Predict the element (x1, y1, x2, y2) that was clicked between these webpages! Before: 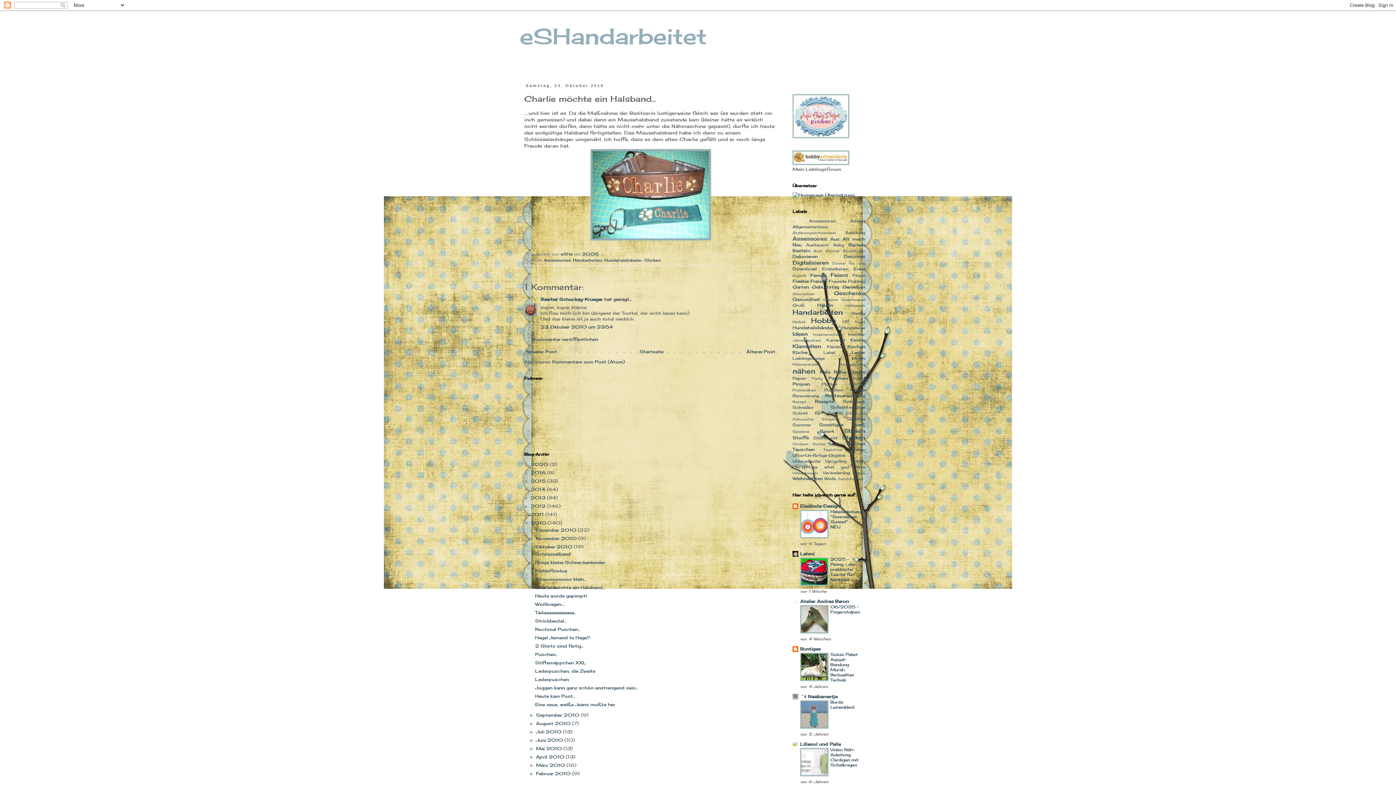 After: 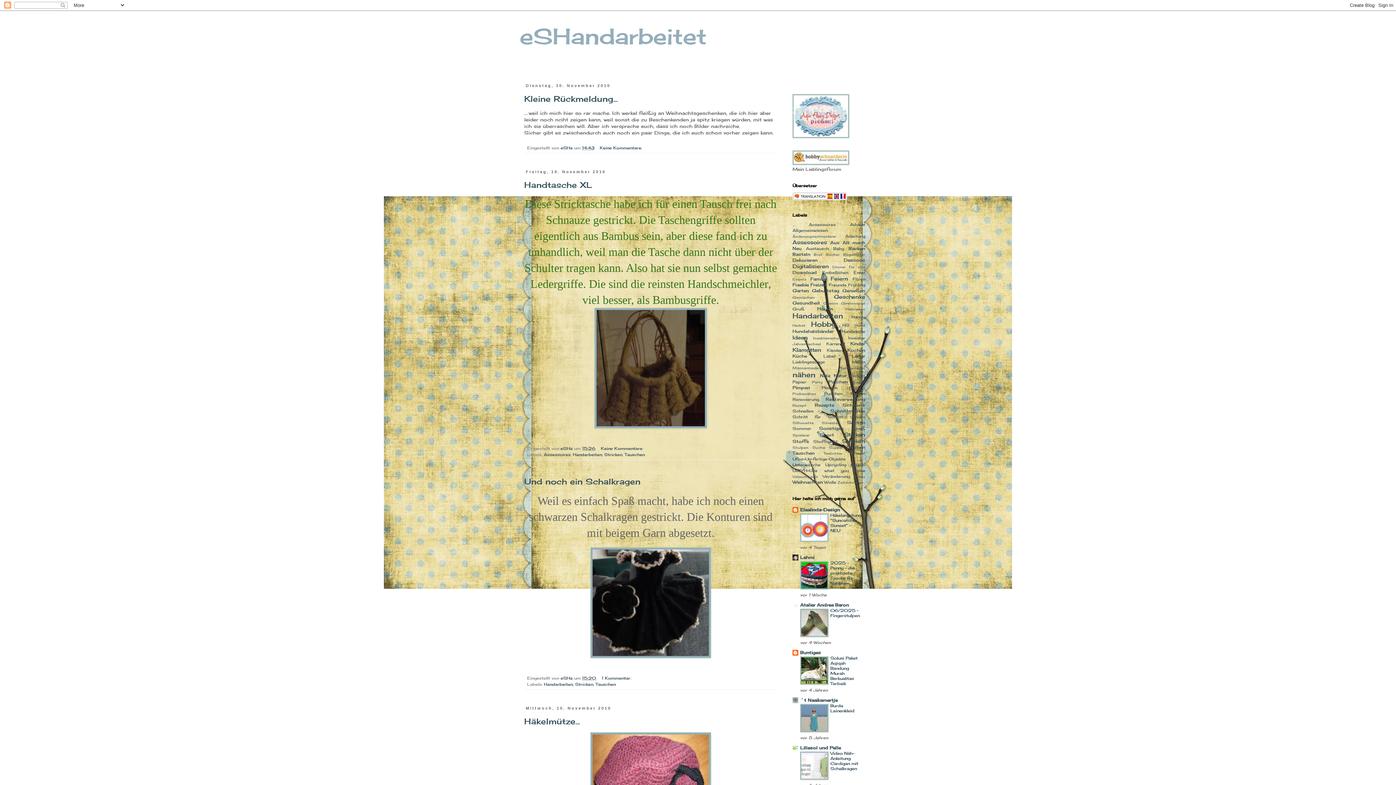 Action: label: November 2010  bbox: (536, 535, 578, 541)